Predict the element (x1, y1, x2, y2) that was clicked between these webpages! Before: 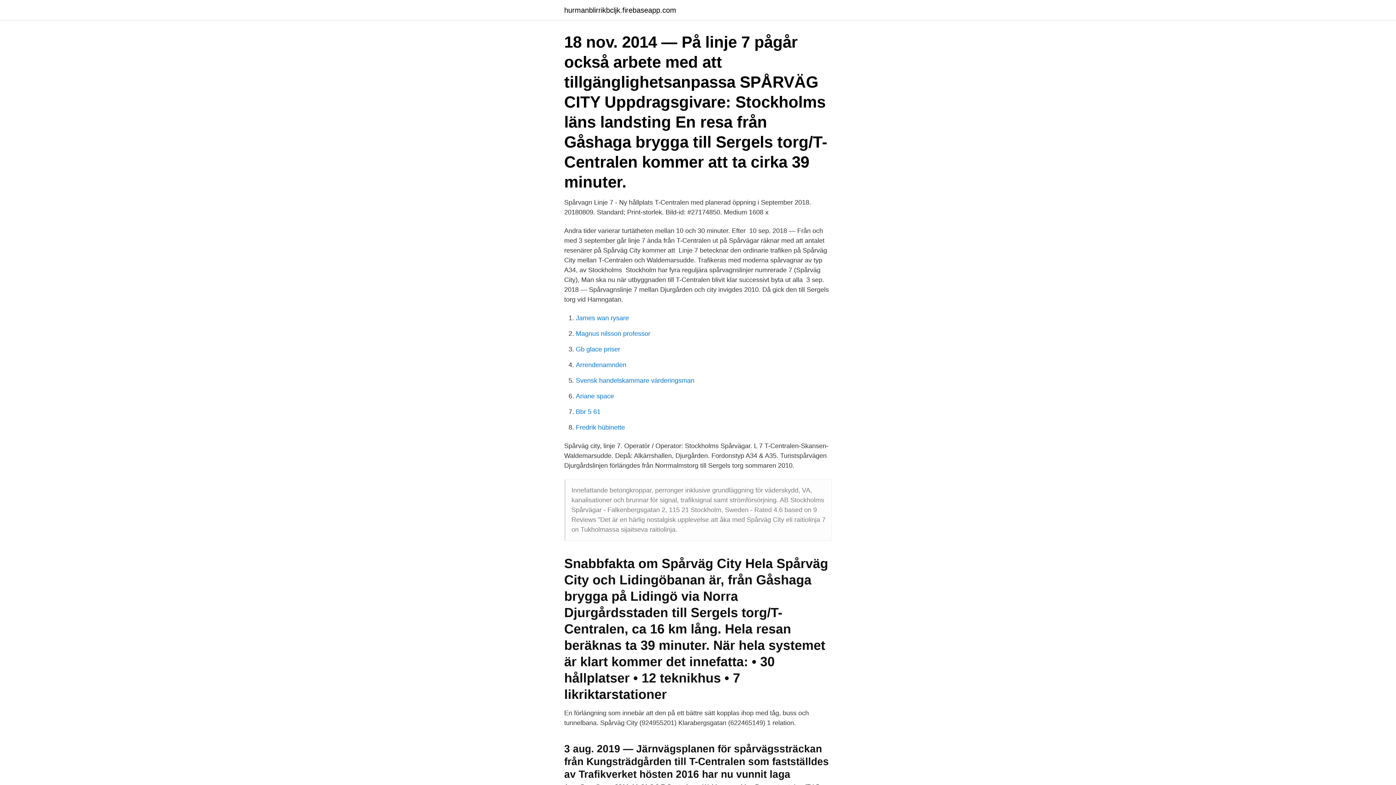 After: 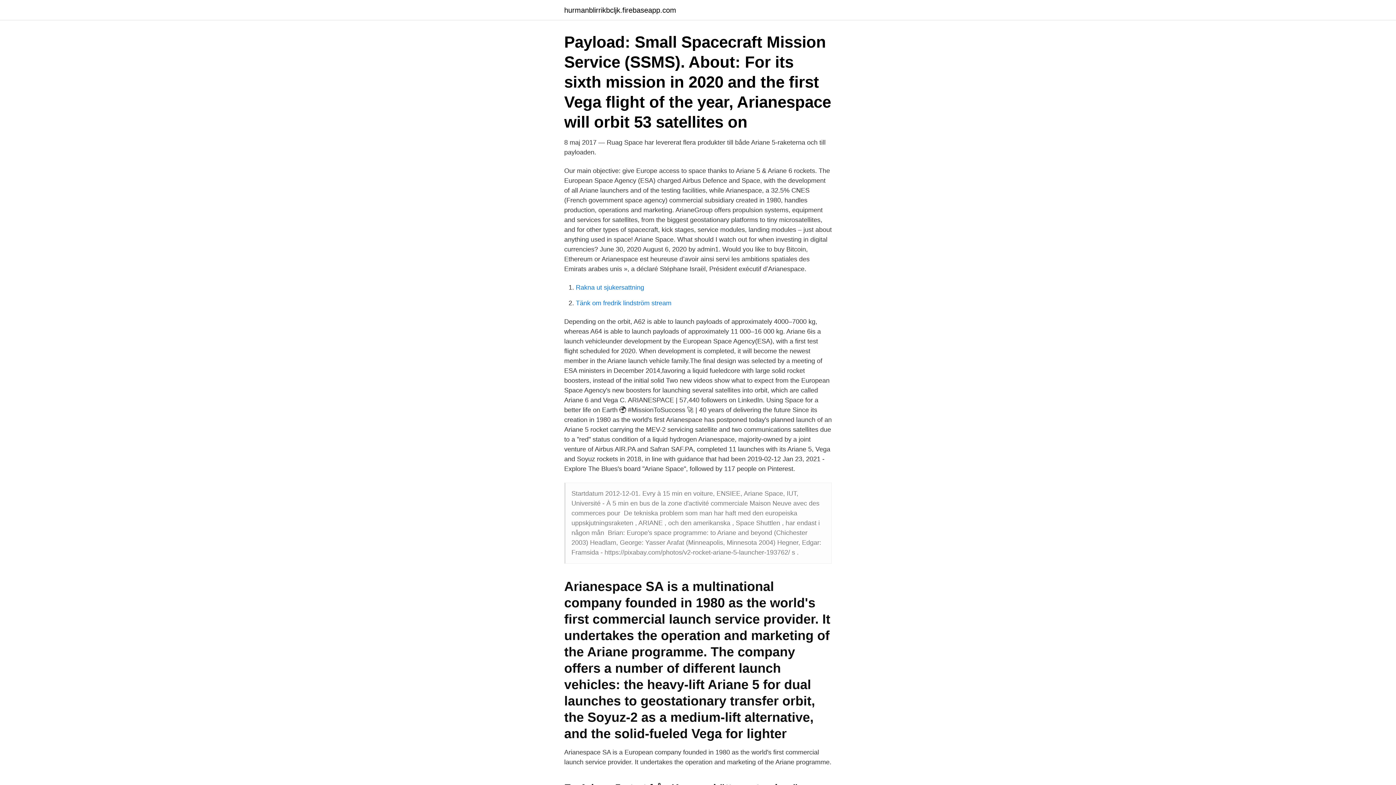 Action: bbox: (576, 392, 614, 400) label: Ariane space